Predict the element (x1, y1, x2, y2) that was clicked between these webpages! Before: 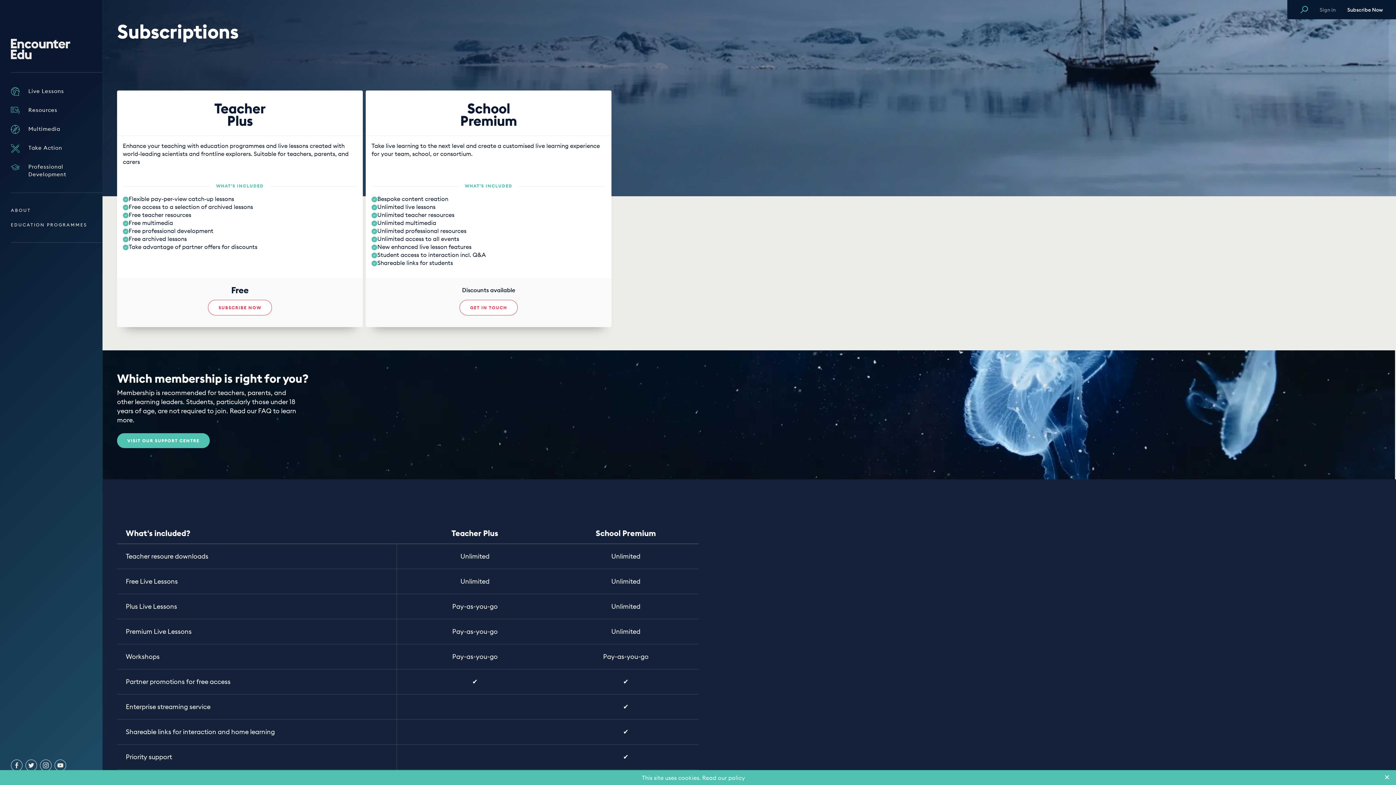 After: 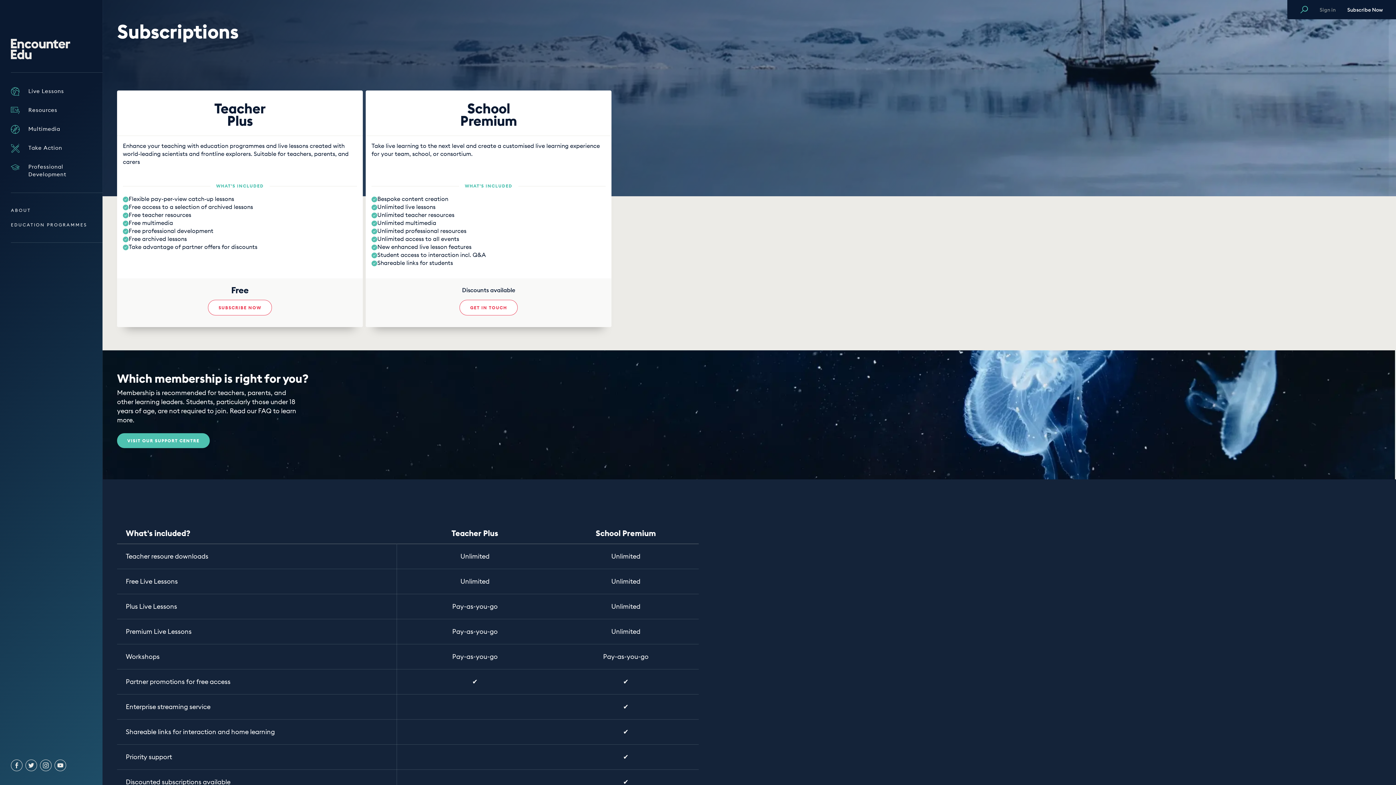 Action: label: dismiss cookie message bbox: (1384, 773, 1390, 782)